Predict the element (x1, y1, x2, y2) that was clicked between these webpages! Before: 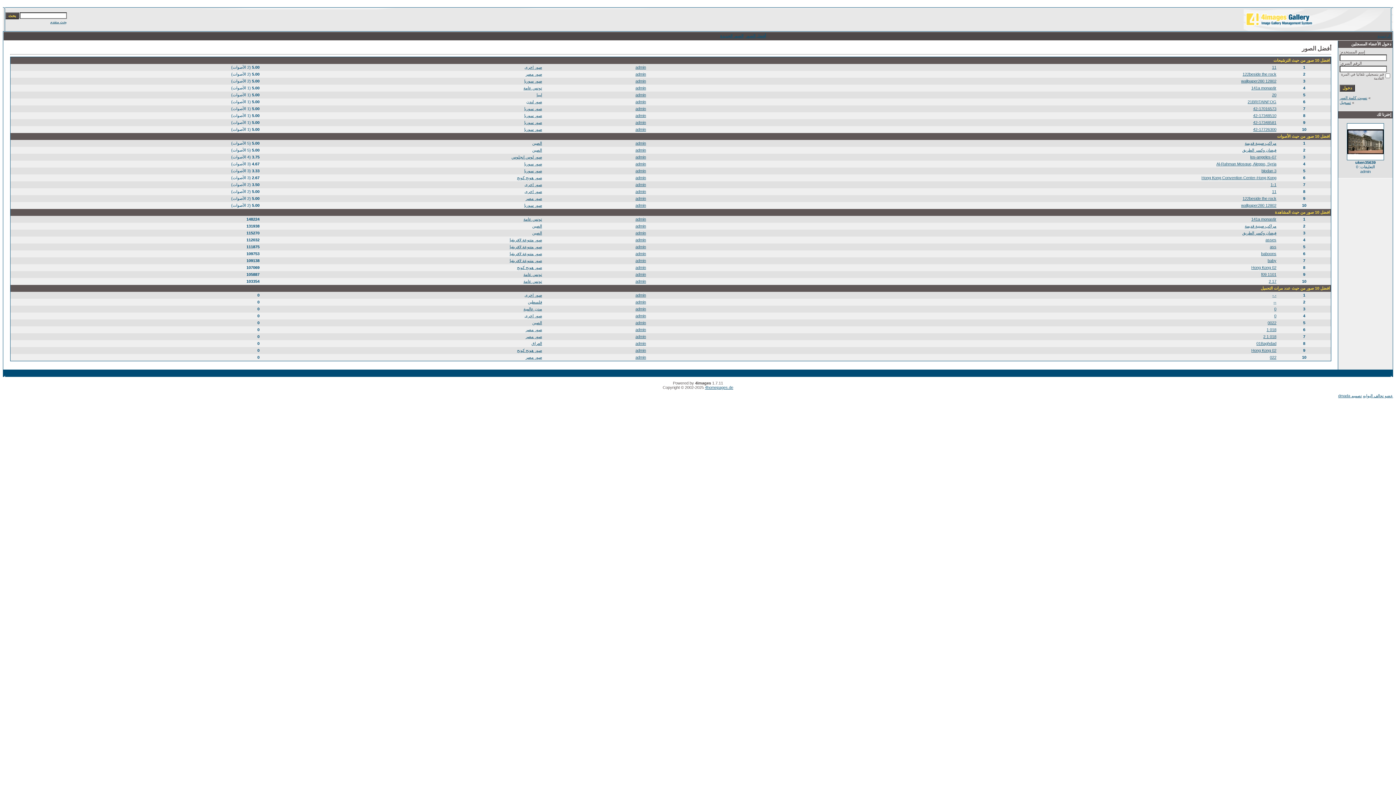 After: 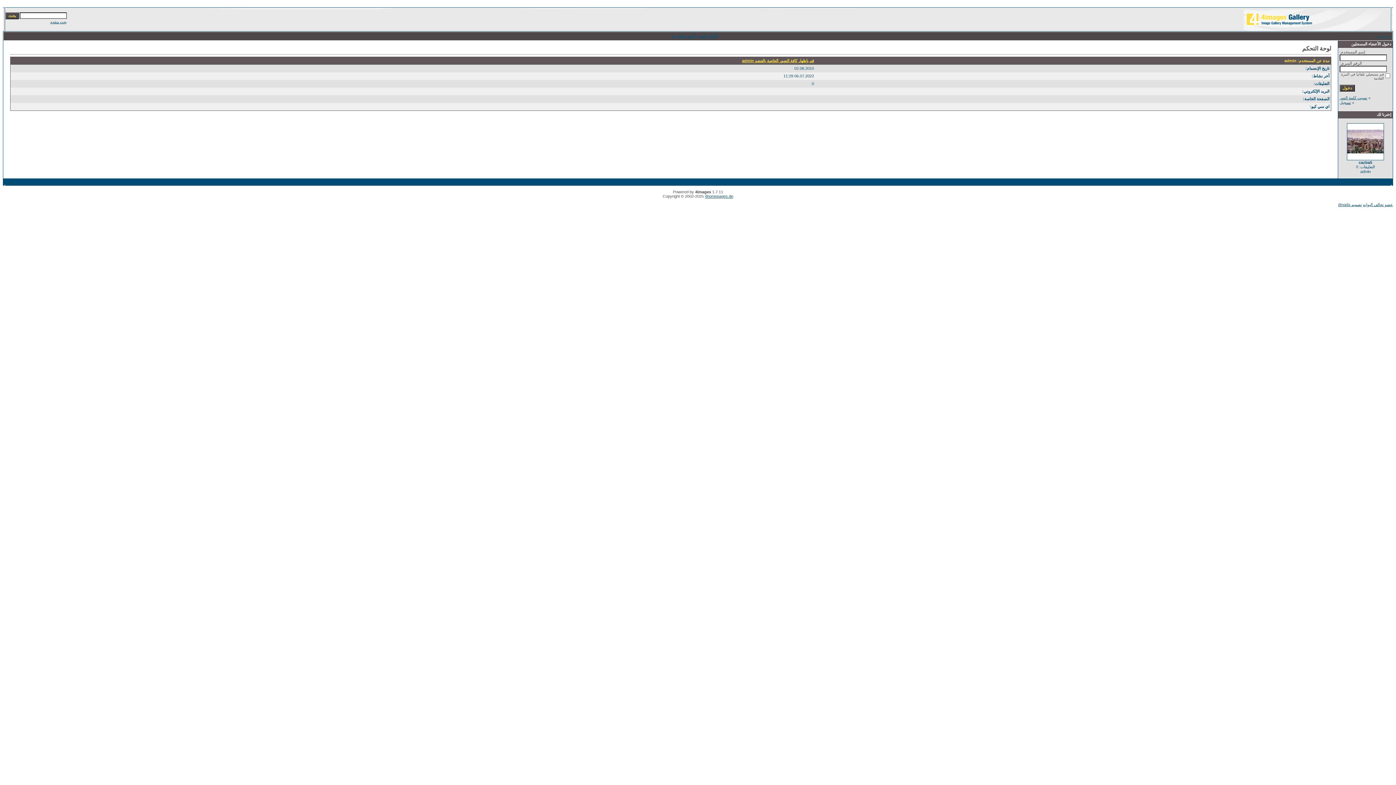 Action: bbox: (635, 154, 646, 159) label: admin